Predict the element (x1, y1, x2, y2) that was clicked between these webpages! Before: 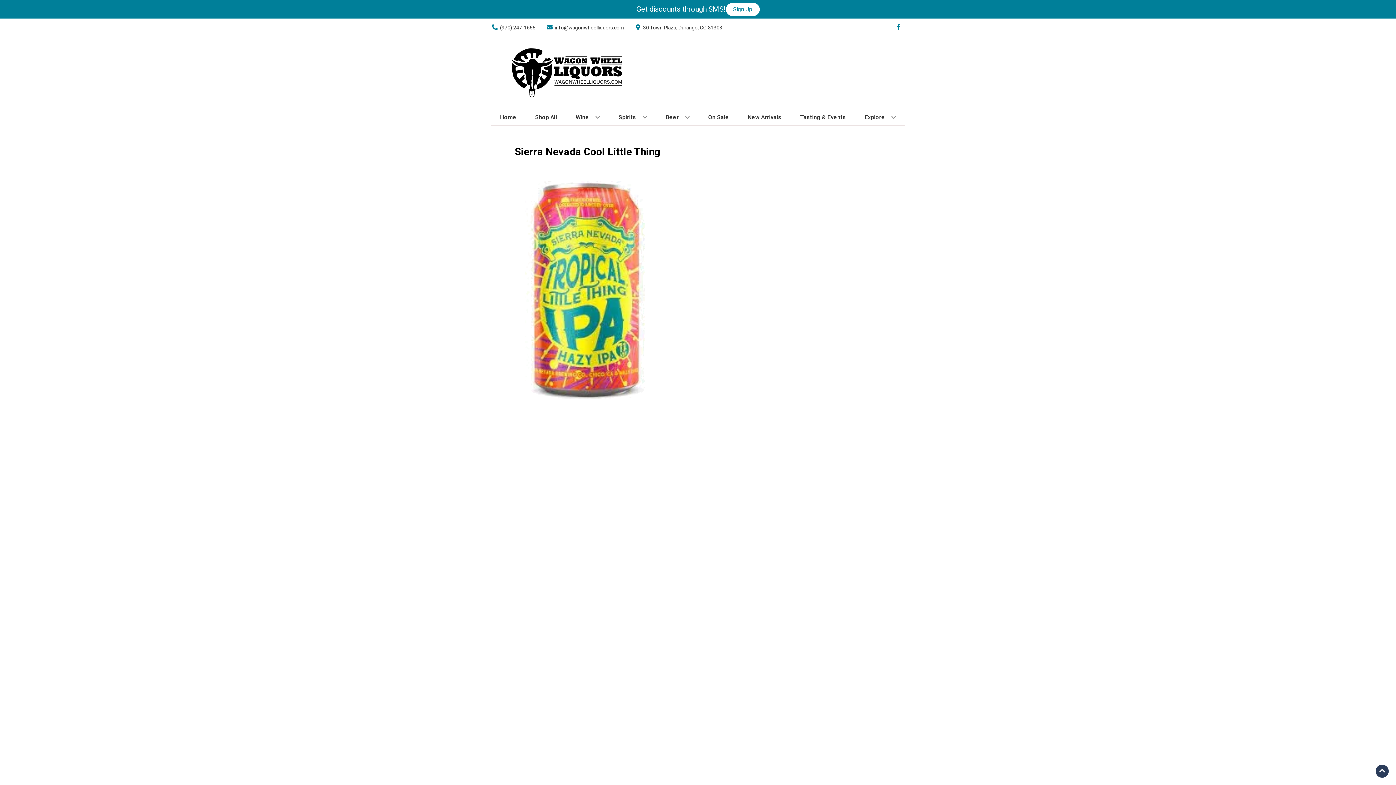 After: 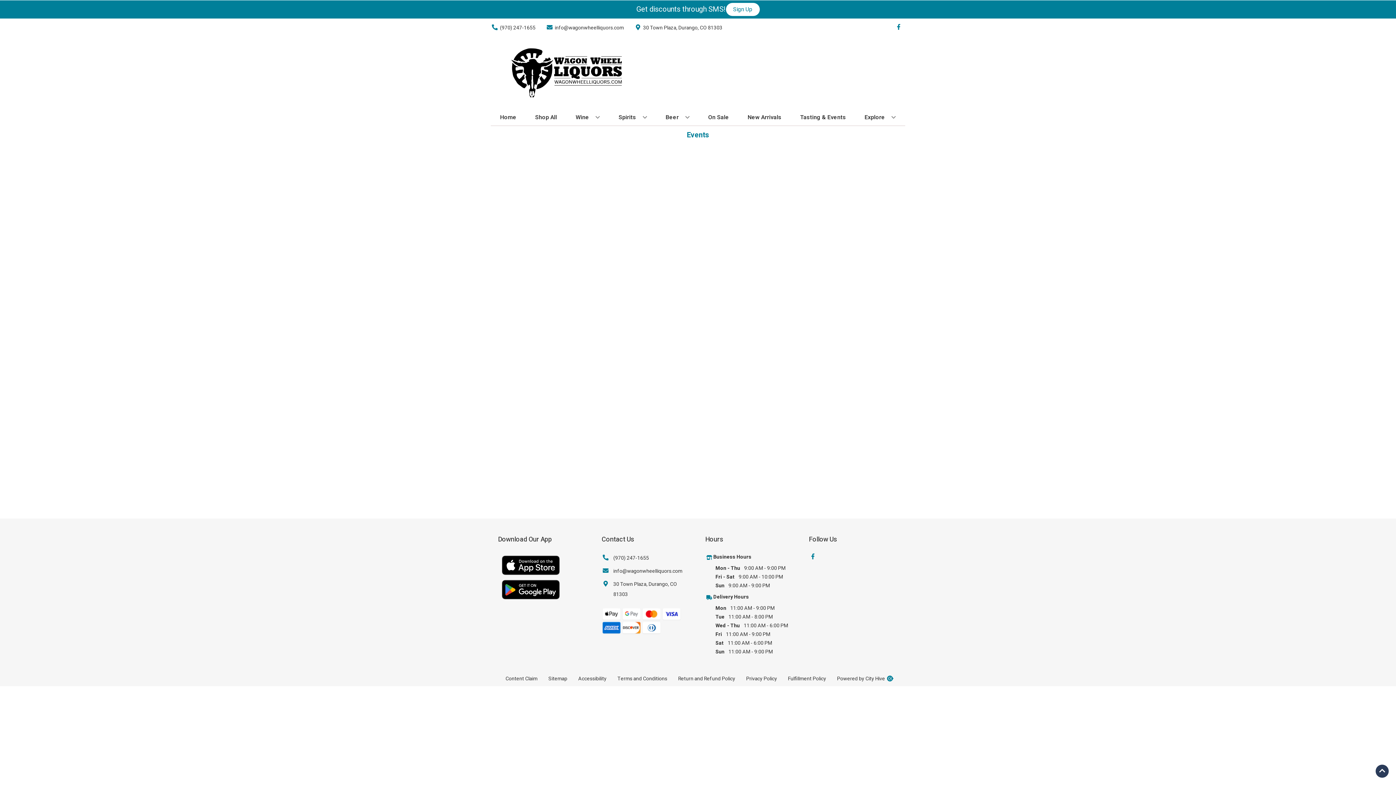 Action: label: Tasting & Events bbox: (797, 109, 849, 125)